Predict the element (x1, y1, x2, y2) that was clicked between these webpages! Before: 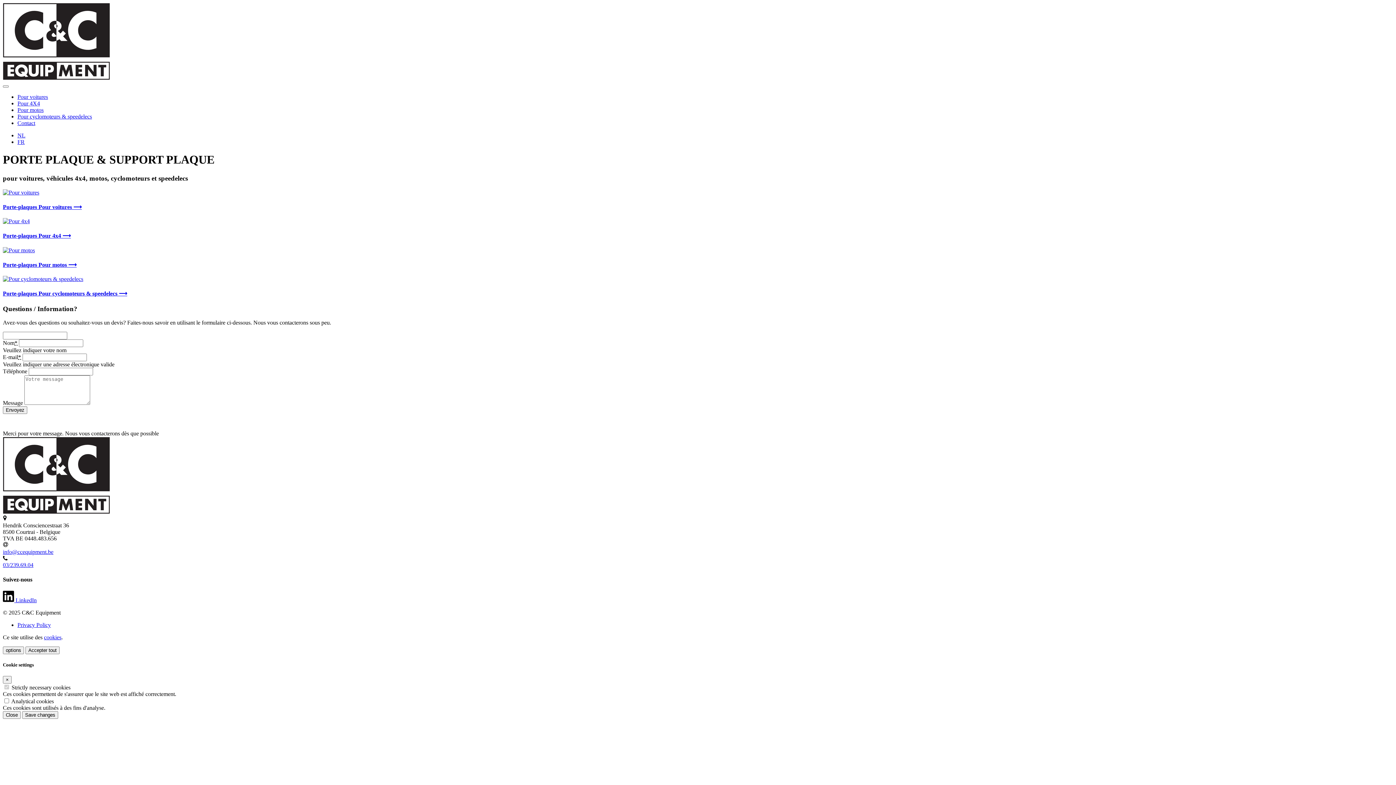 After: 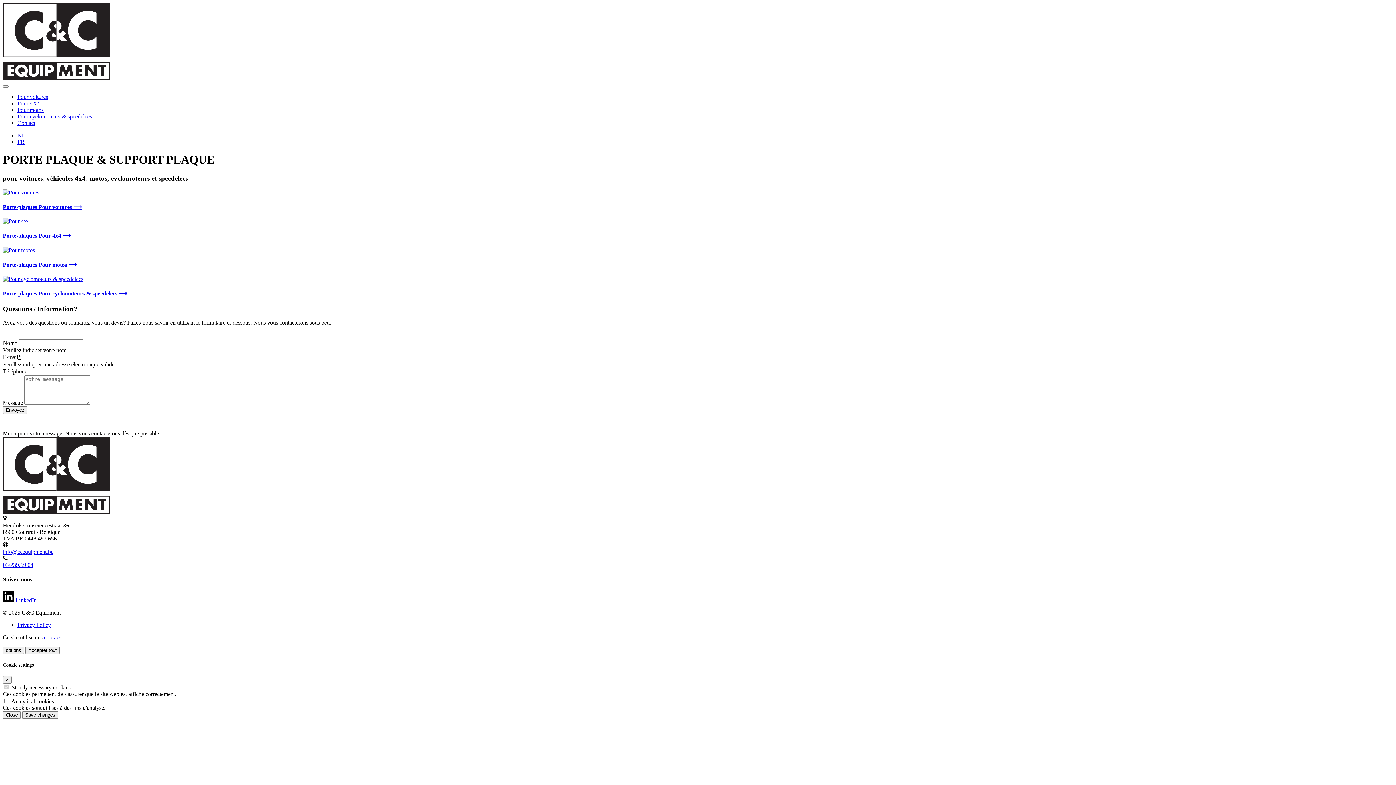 Action: label: cookies bbox: (44, 634, 61, 640)